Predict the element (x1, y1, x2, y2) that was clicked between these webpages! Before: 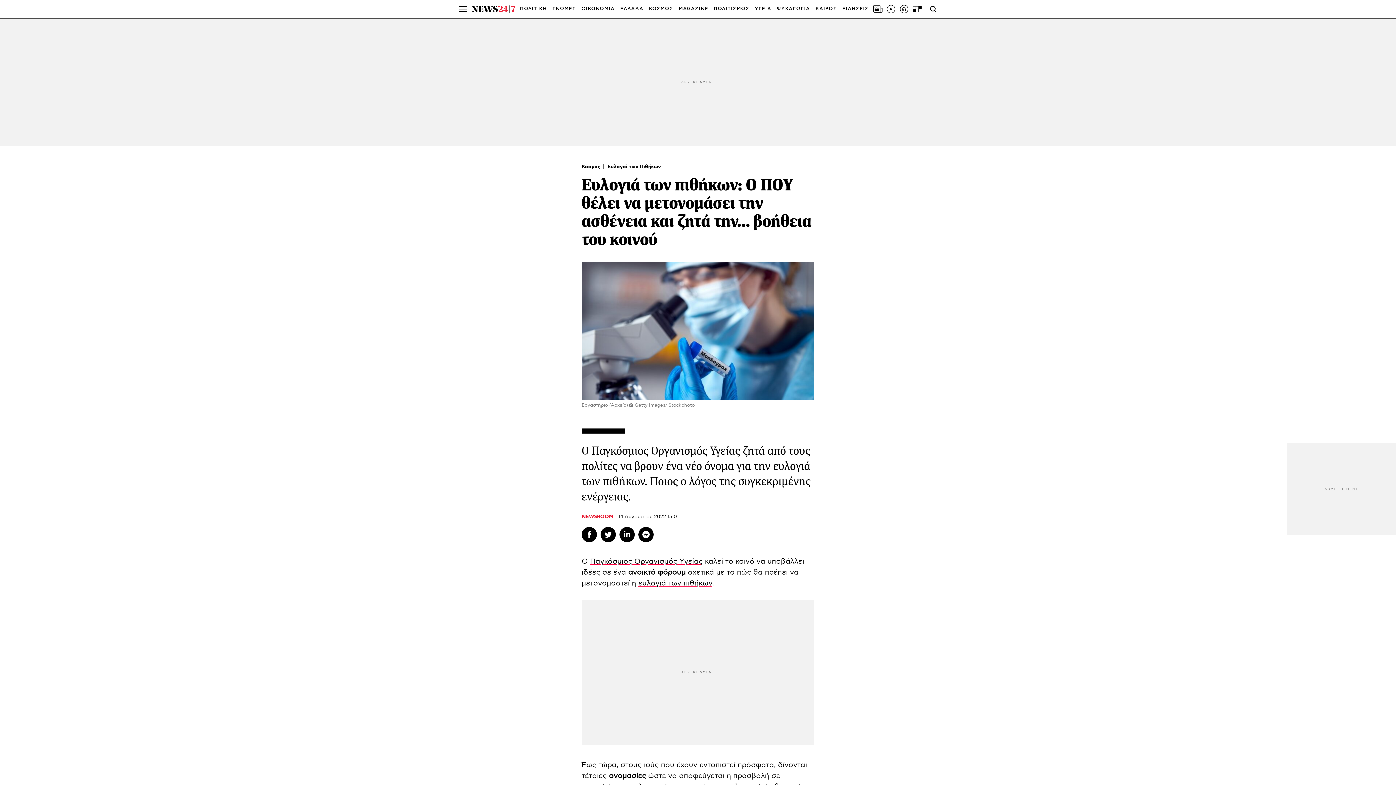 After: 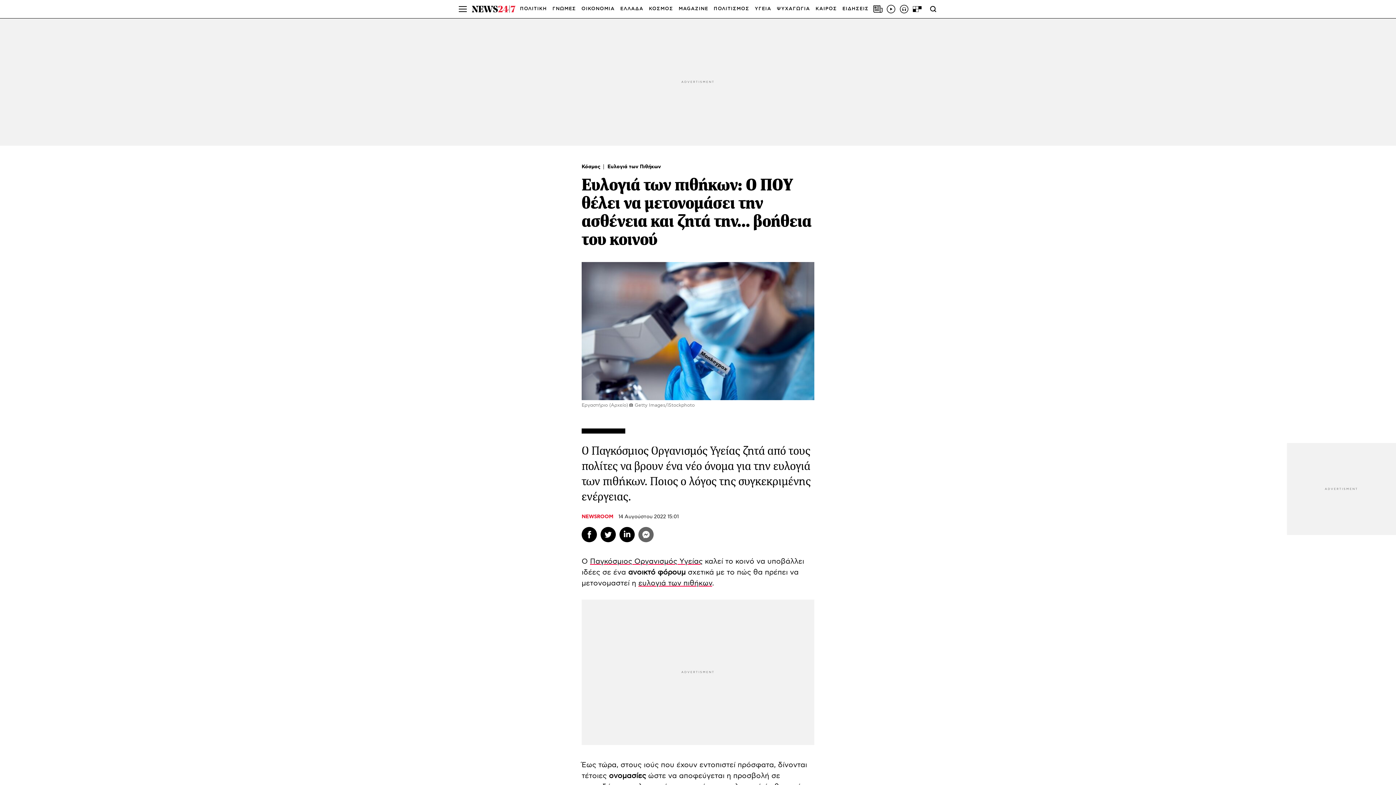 Action: label: Messenger bbox: (638, 527, 653, 542)